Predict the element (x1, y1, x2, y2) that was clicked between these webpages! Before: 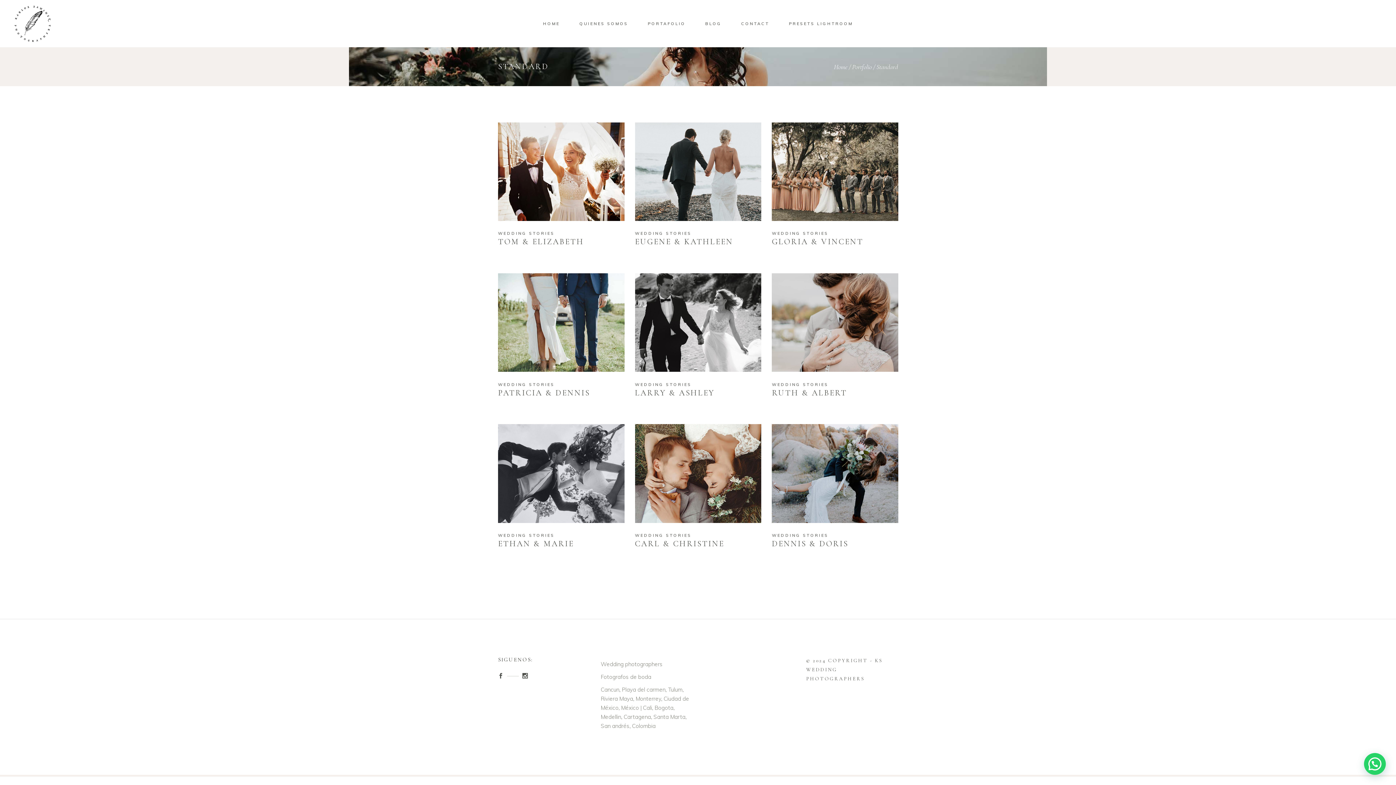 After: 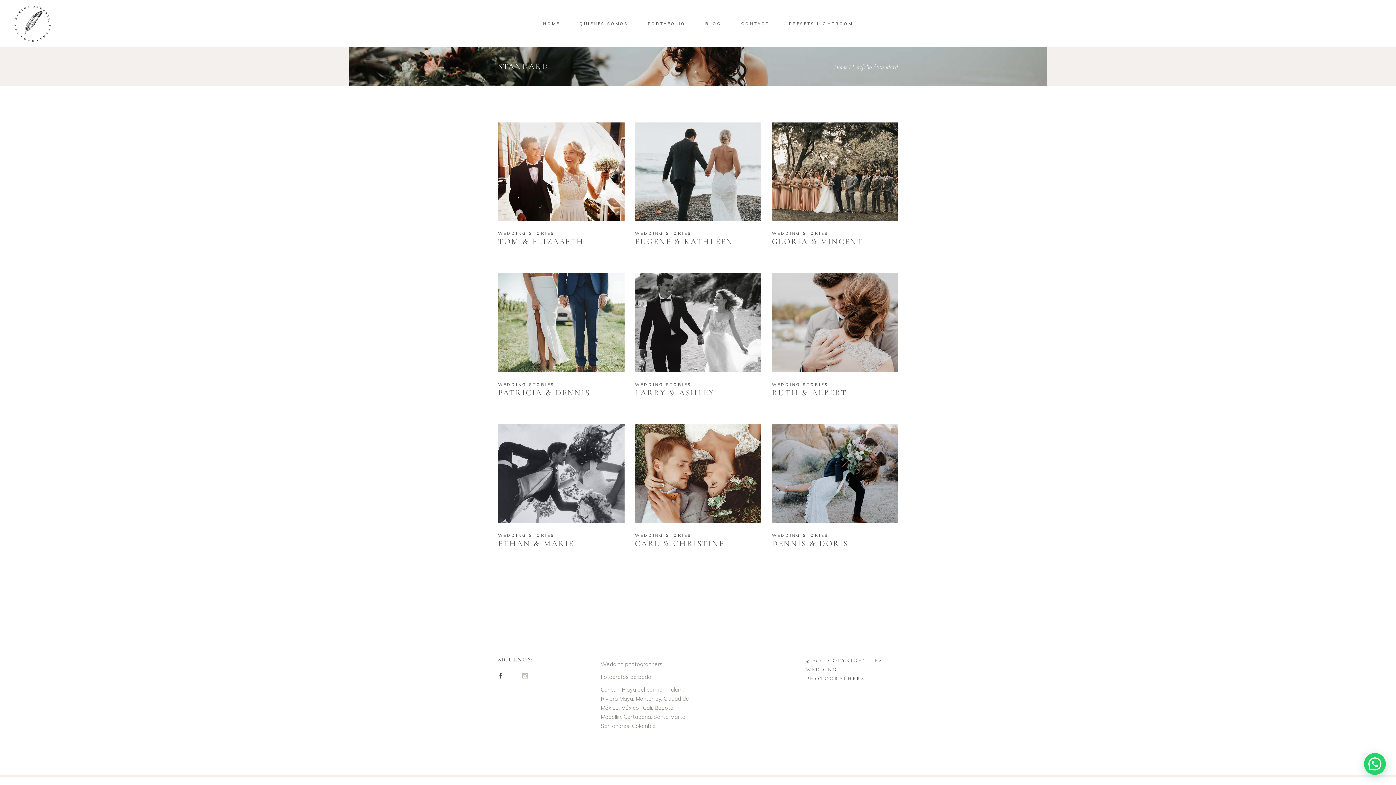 Action: bbox: (522, 671, 528, 681)